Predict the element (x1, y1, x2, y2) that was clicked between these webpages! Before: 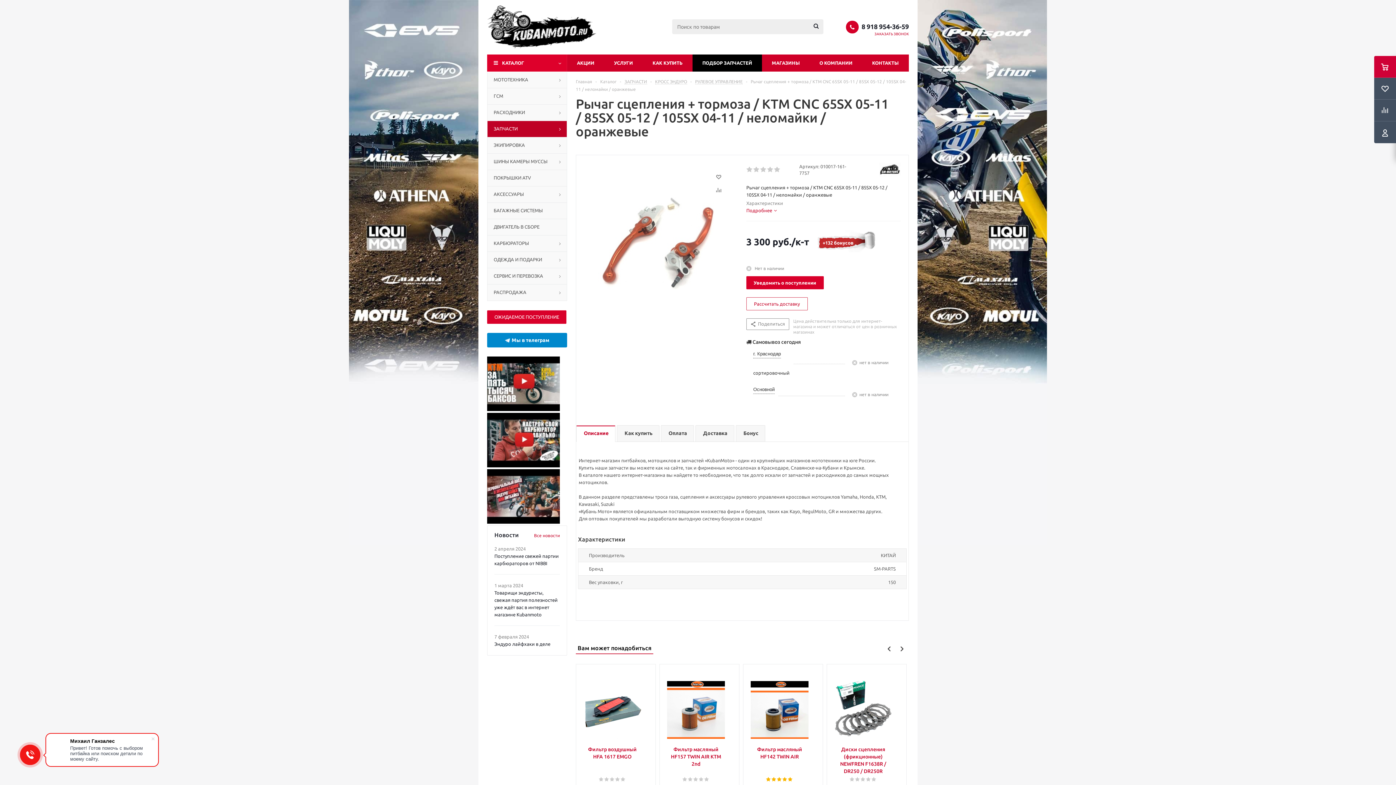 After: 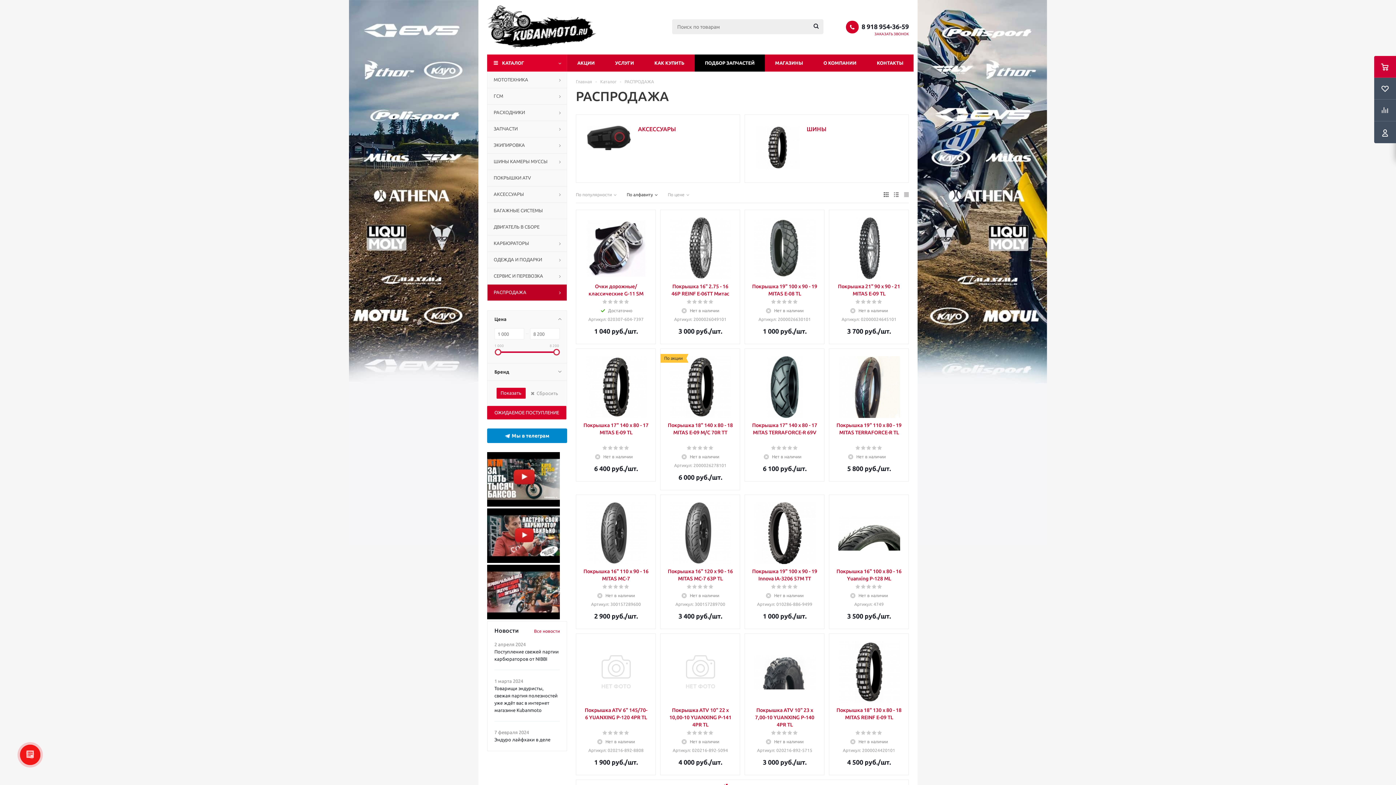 Action: bbox: (487, 284, 567, 301) label: РАСПРОДАЖА